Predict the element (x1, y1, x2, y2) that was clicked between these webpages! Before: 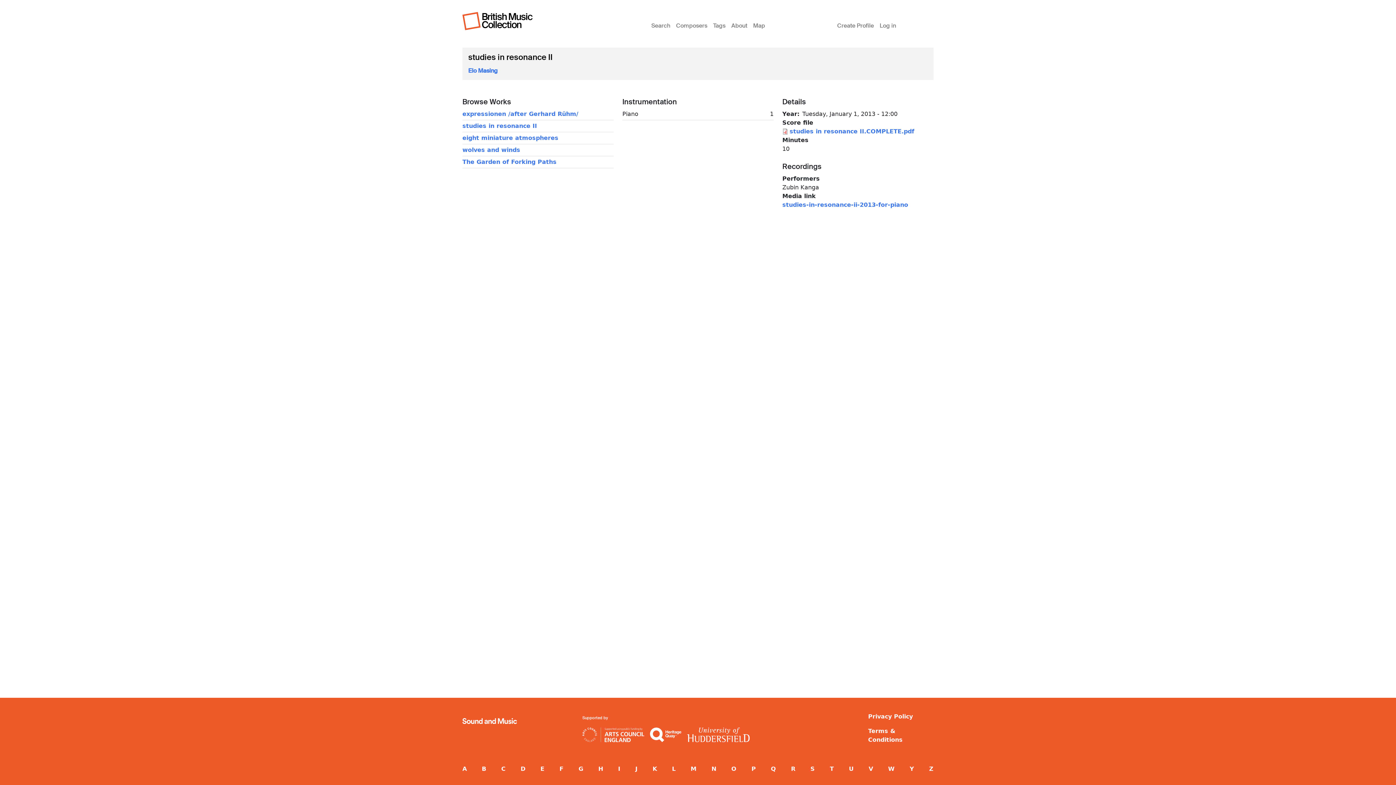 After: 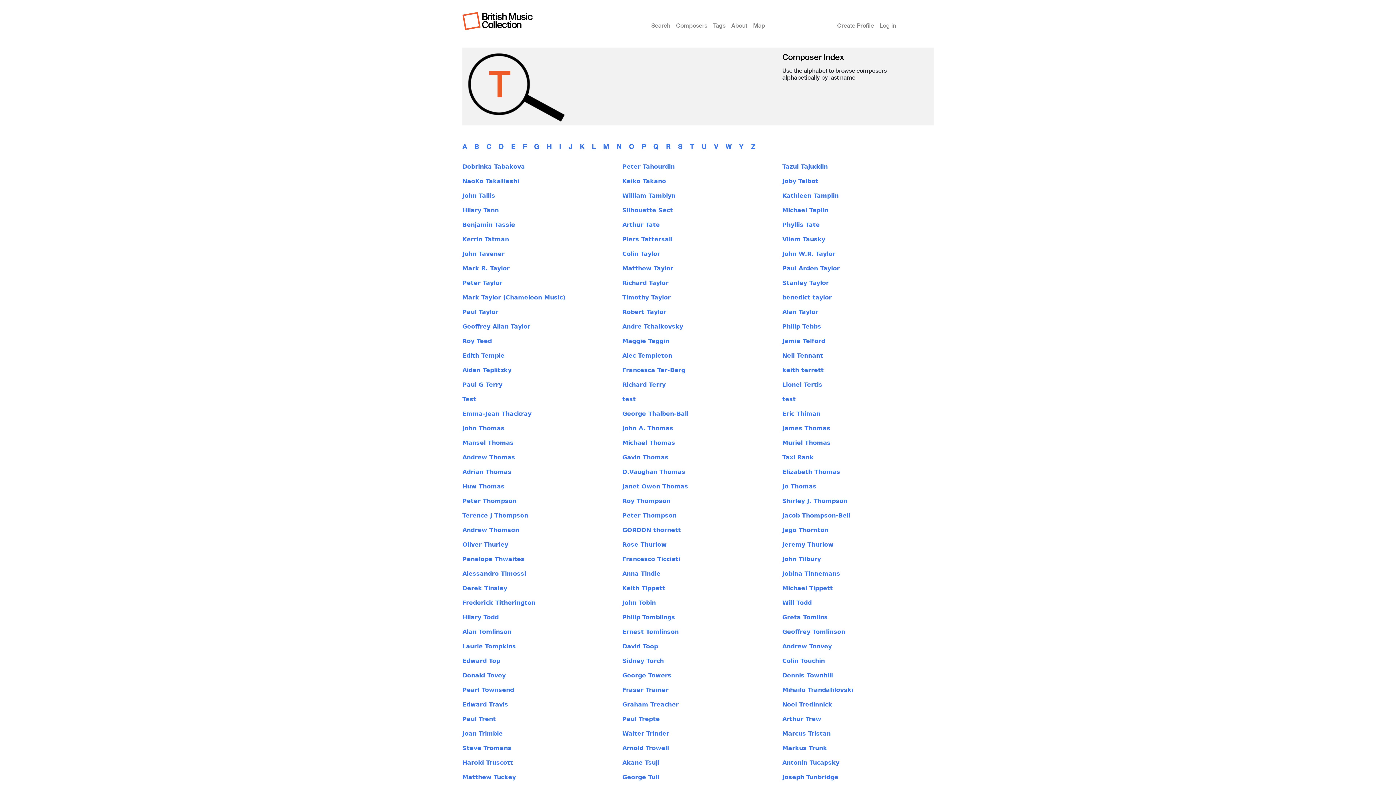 Action: label: T bbox: (830, 765, 834, 772)